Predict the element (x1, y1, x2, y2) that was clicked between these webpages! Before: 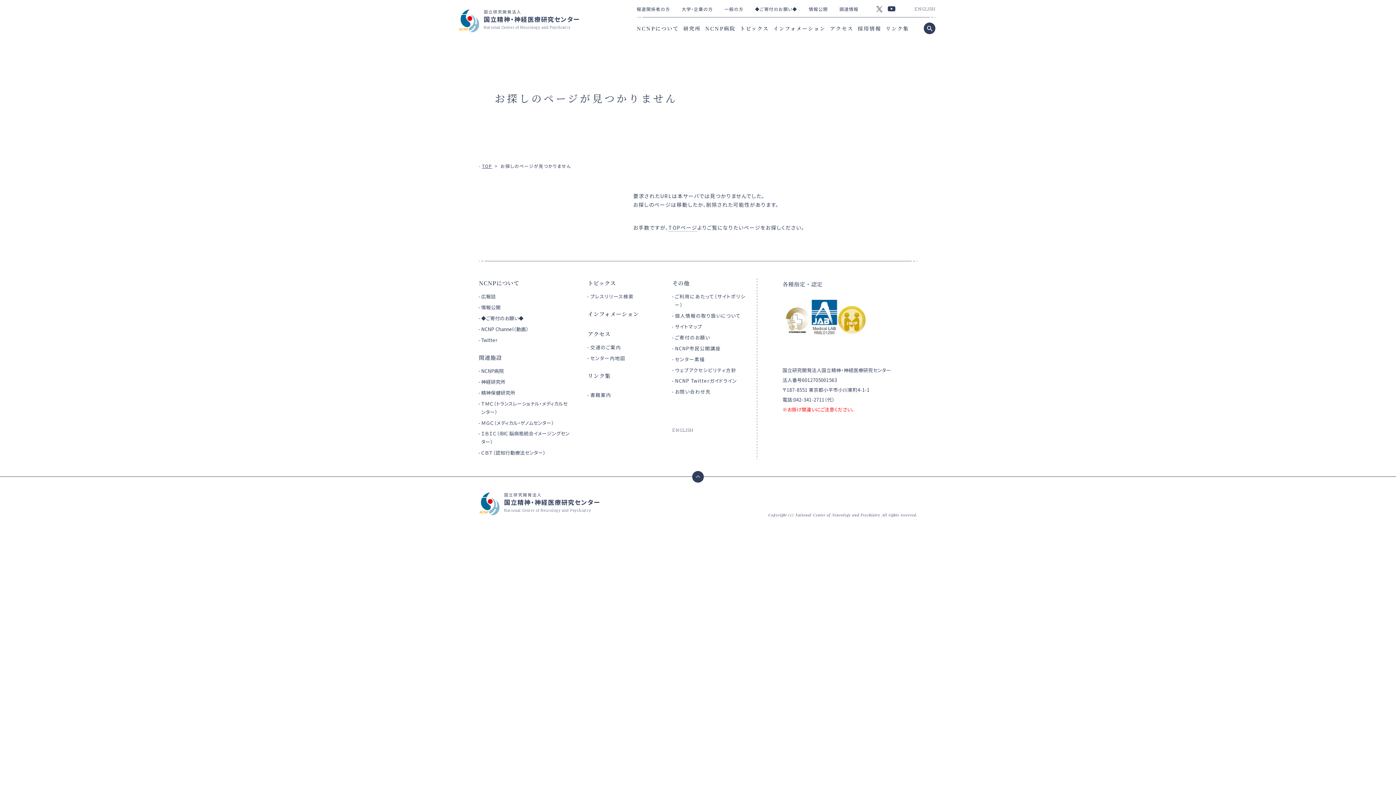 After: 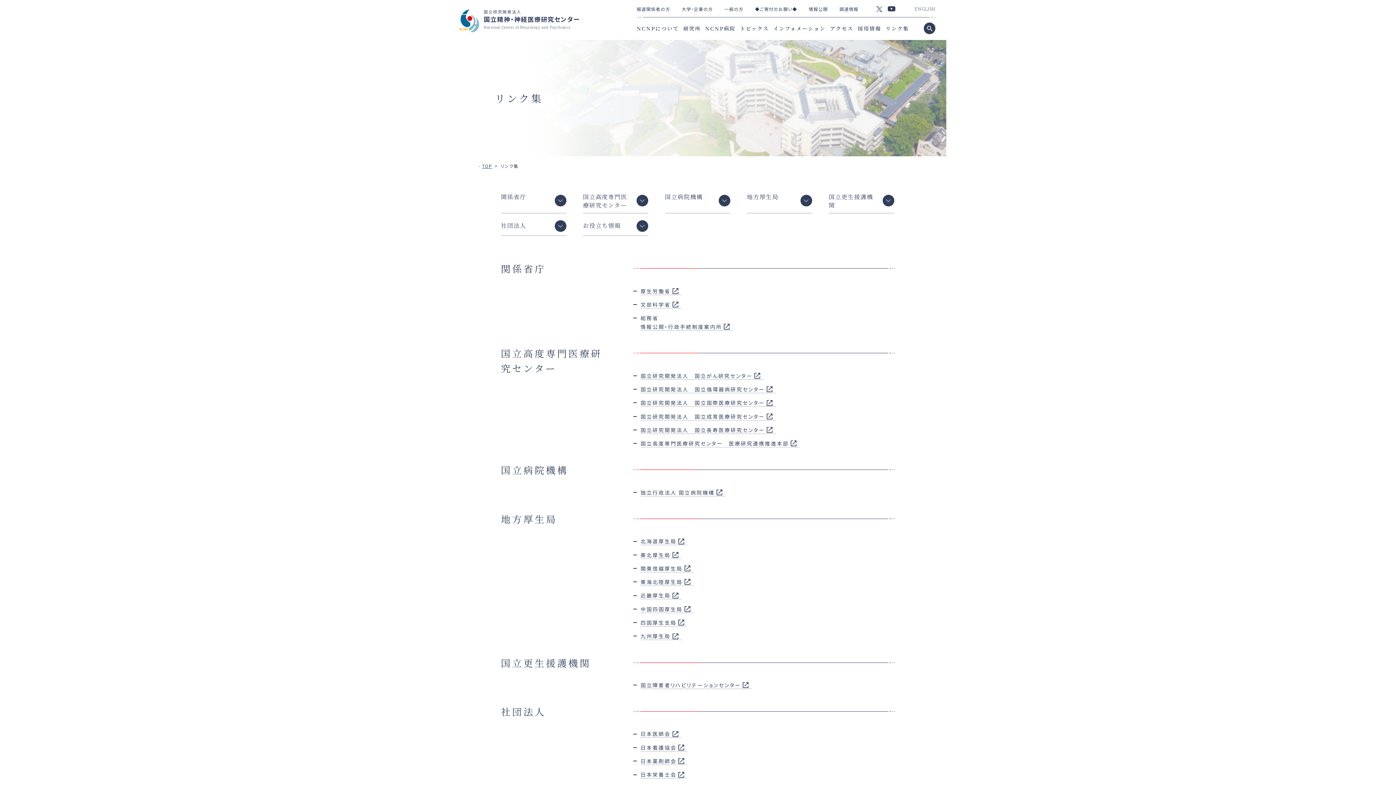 Action: label: リンク集 bbox: (587, 371, 610, 379)